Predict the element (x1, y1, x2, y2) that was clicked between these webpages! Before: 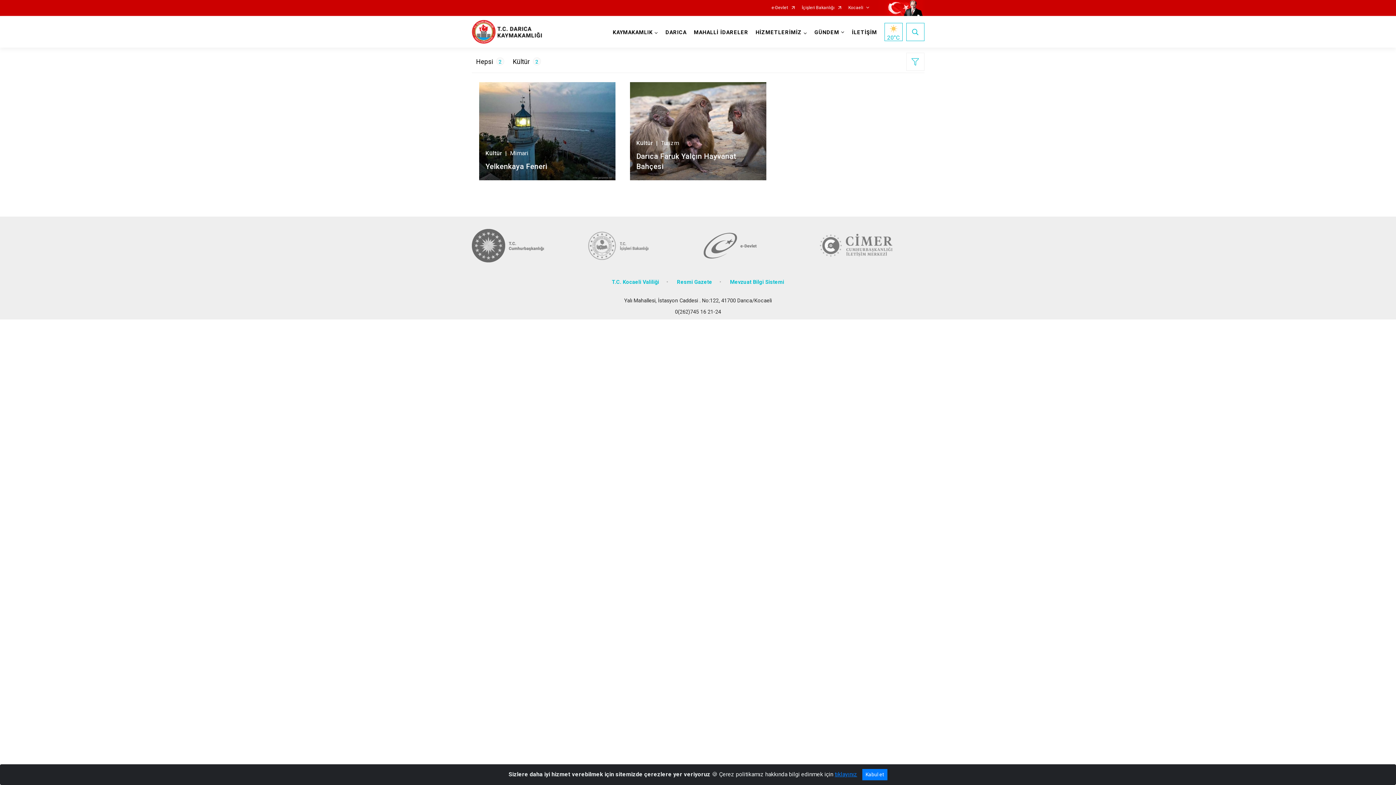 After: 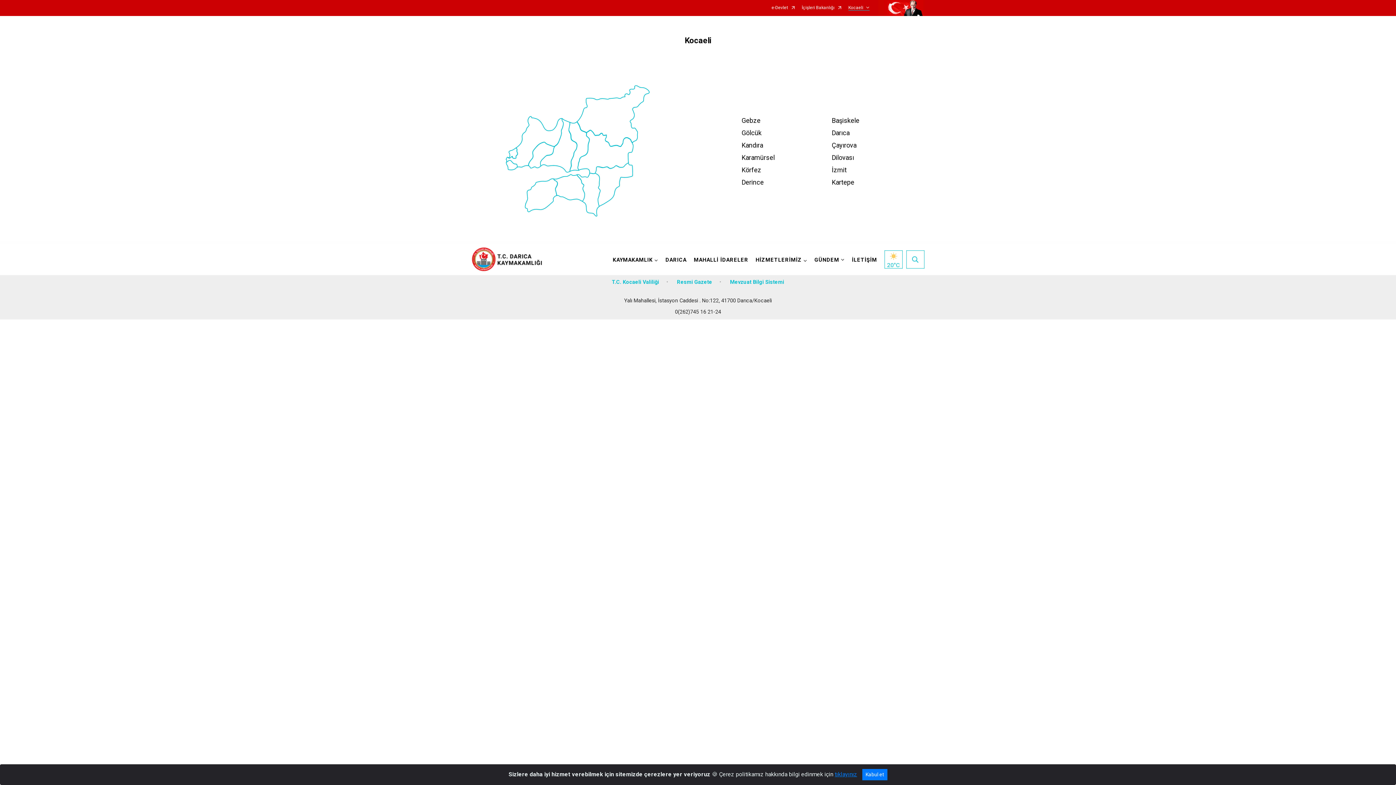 Action: bbox: (848, 5, 869, 10) label: Kocaeli